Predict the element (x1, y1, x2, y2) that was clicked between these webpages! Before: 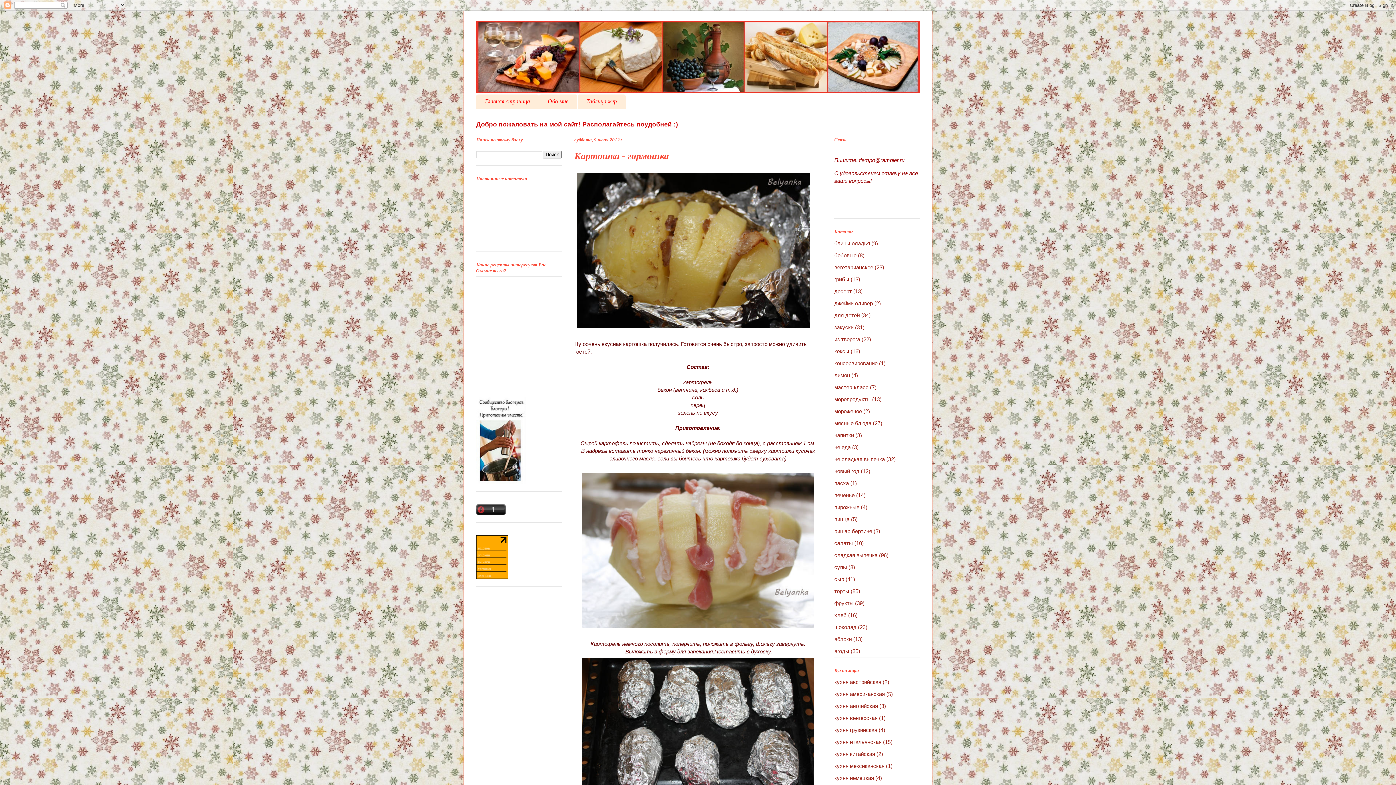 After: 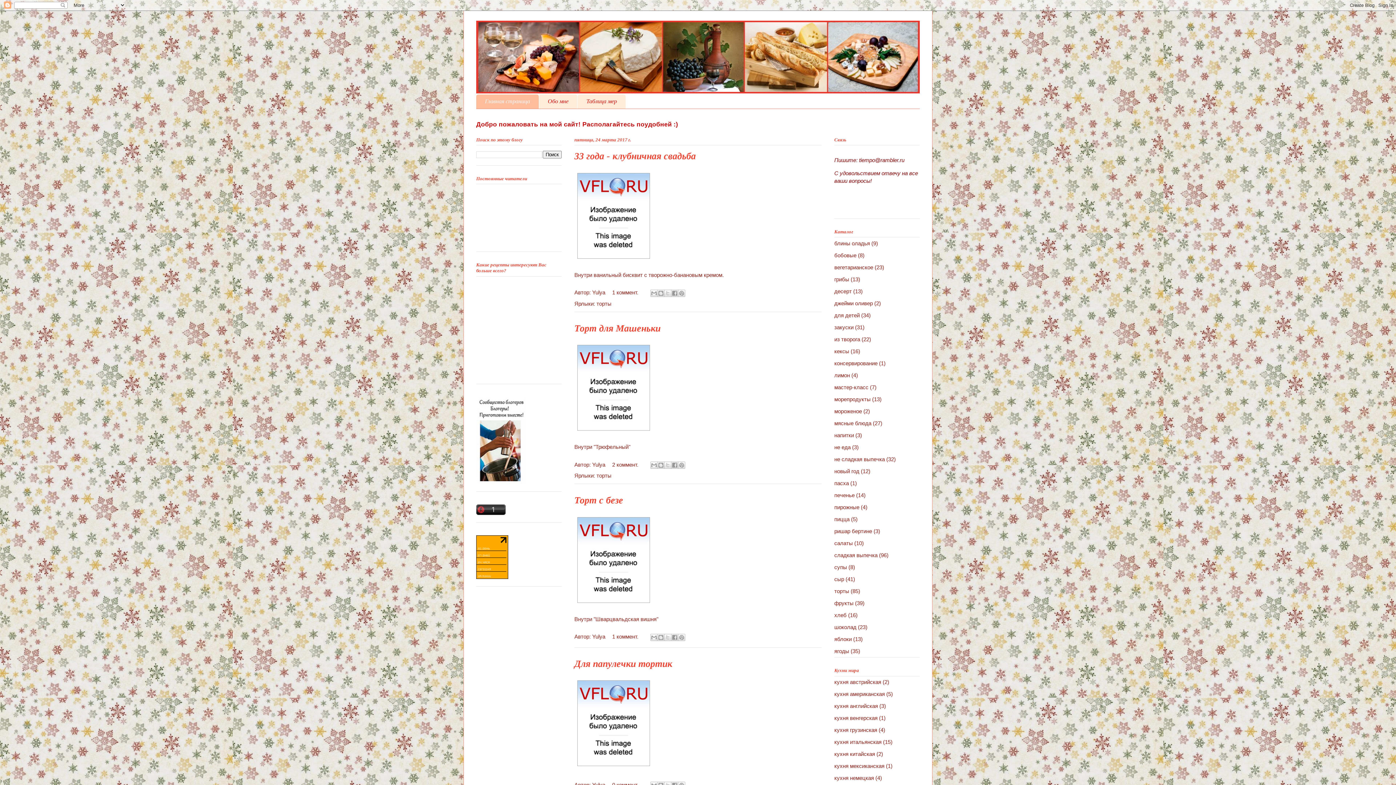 Action: label: Главная страница bbox: (476, 94, 538, 108)